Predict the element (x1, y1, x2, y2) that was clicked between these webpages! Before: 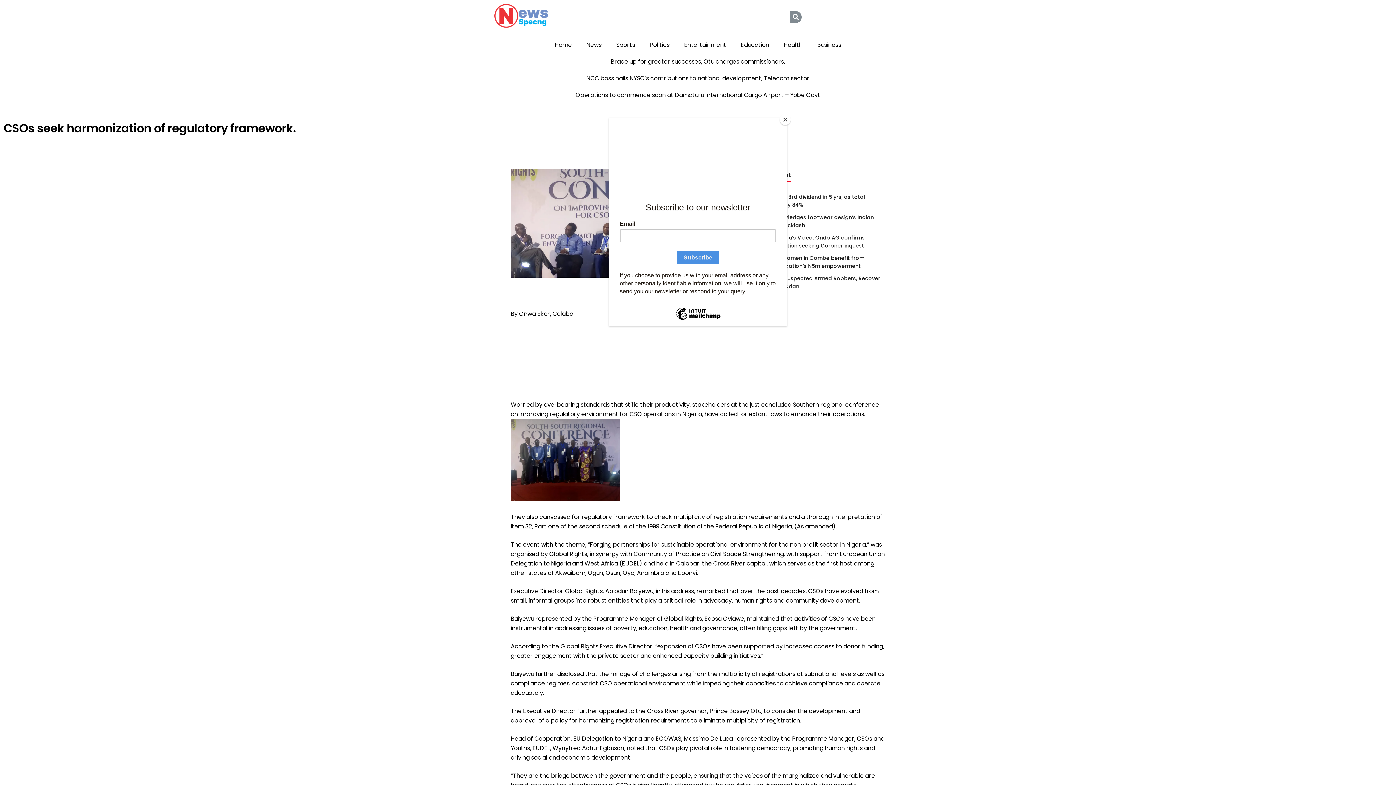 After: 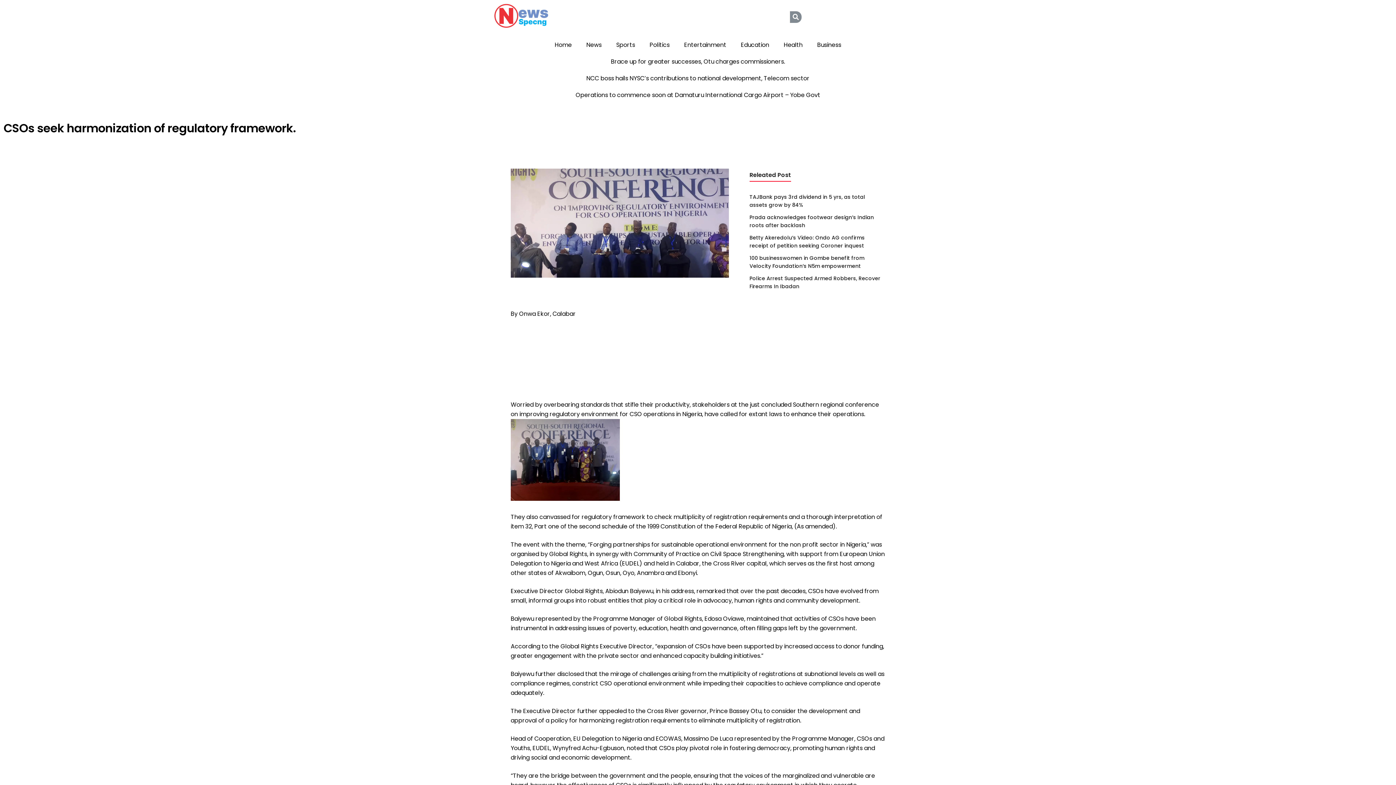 Action: label: Close bbox: (780, 114, 790, 125)